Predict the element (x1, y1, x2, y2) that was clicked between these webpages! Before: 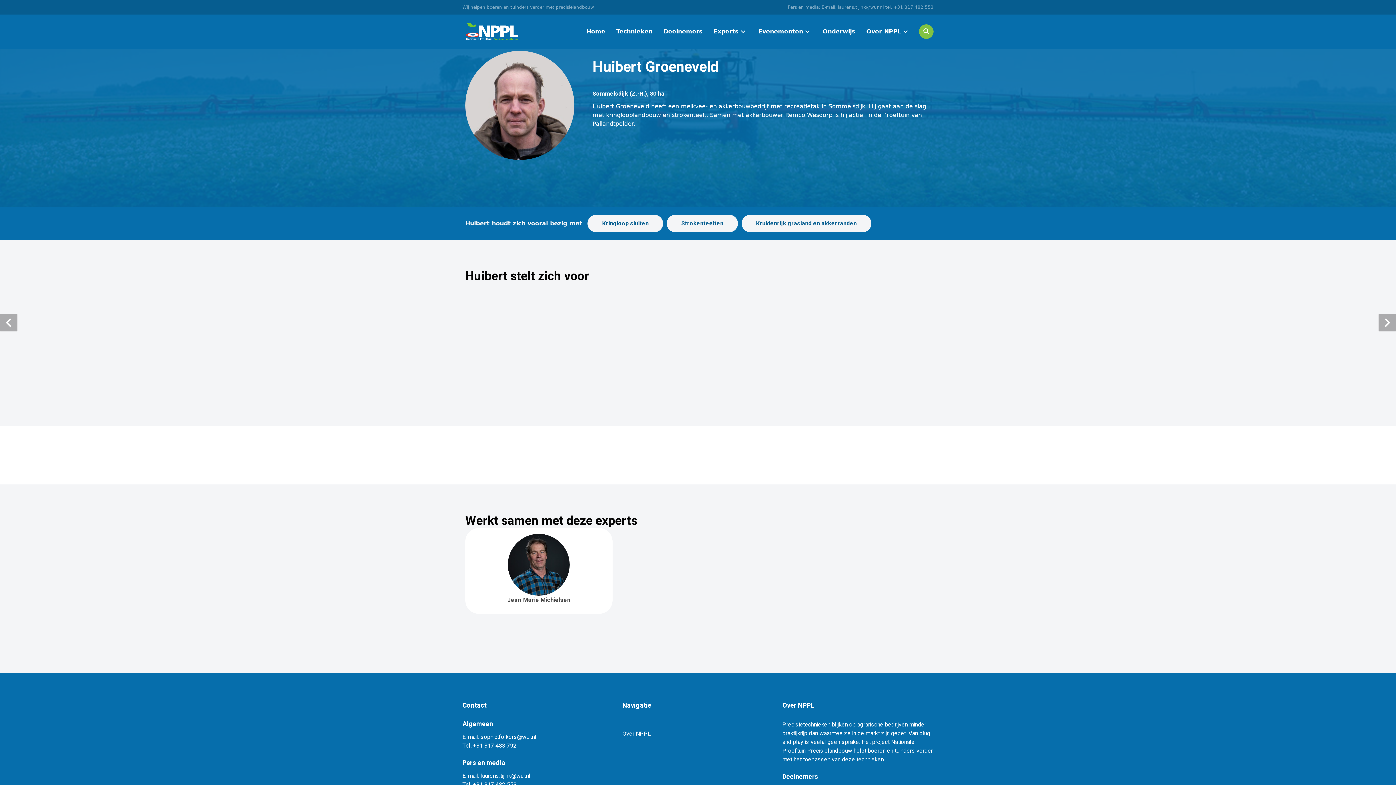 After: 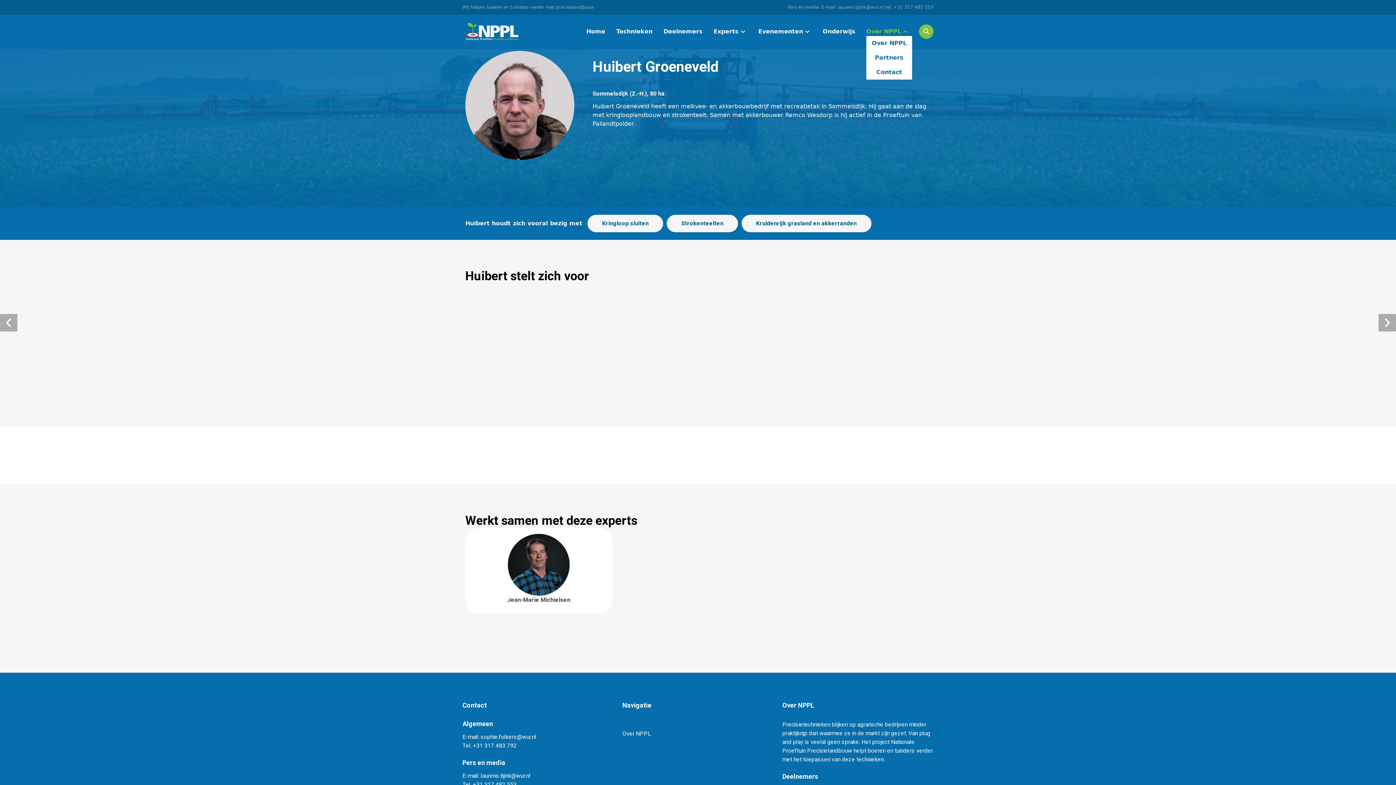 Action: label: Over NPPL bbox: (866, 28, 910, 35)